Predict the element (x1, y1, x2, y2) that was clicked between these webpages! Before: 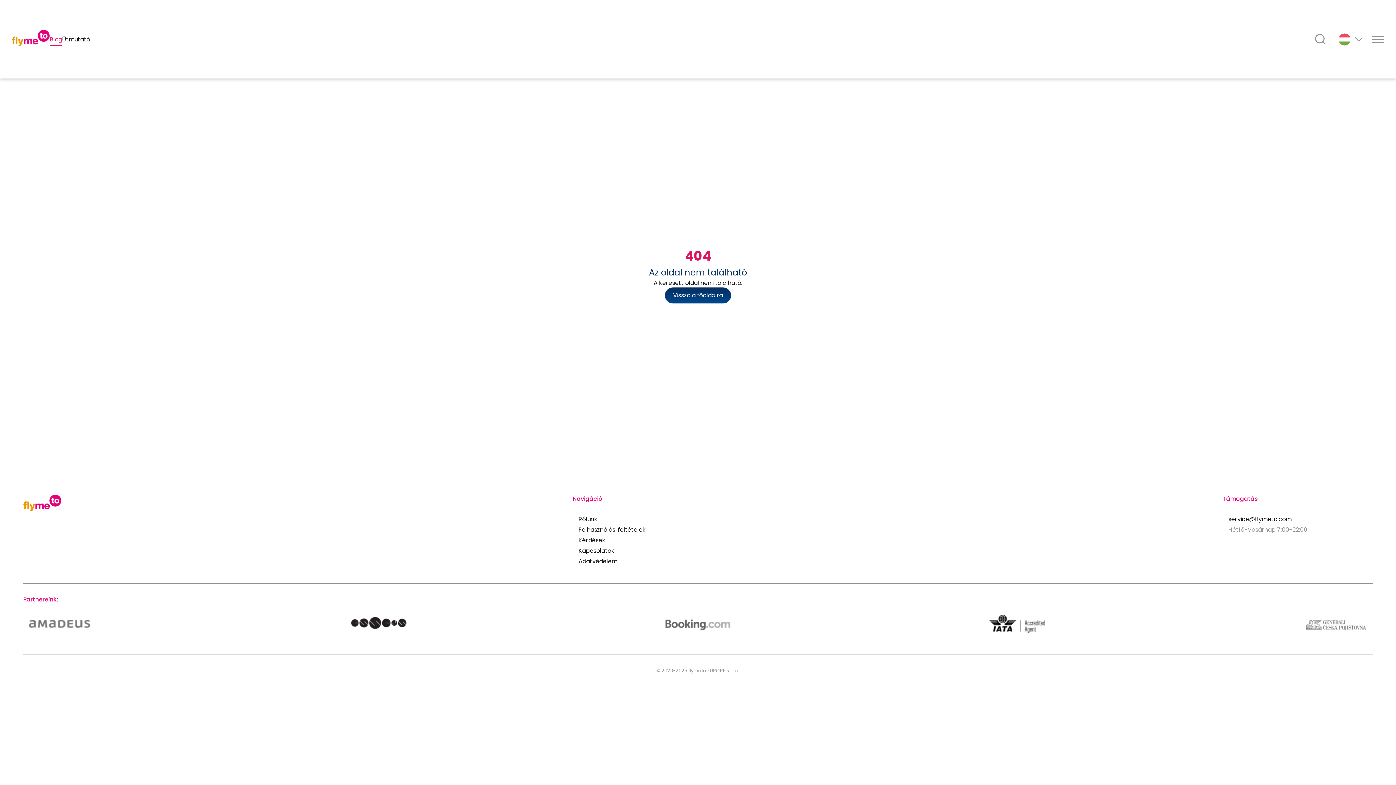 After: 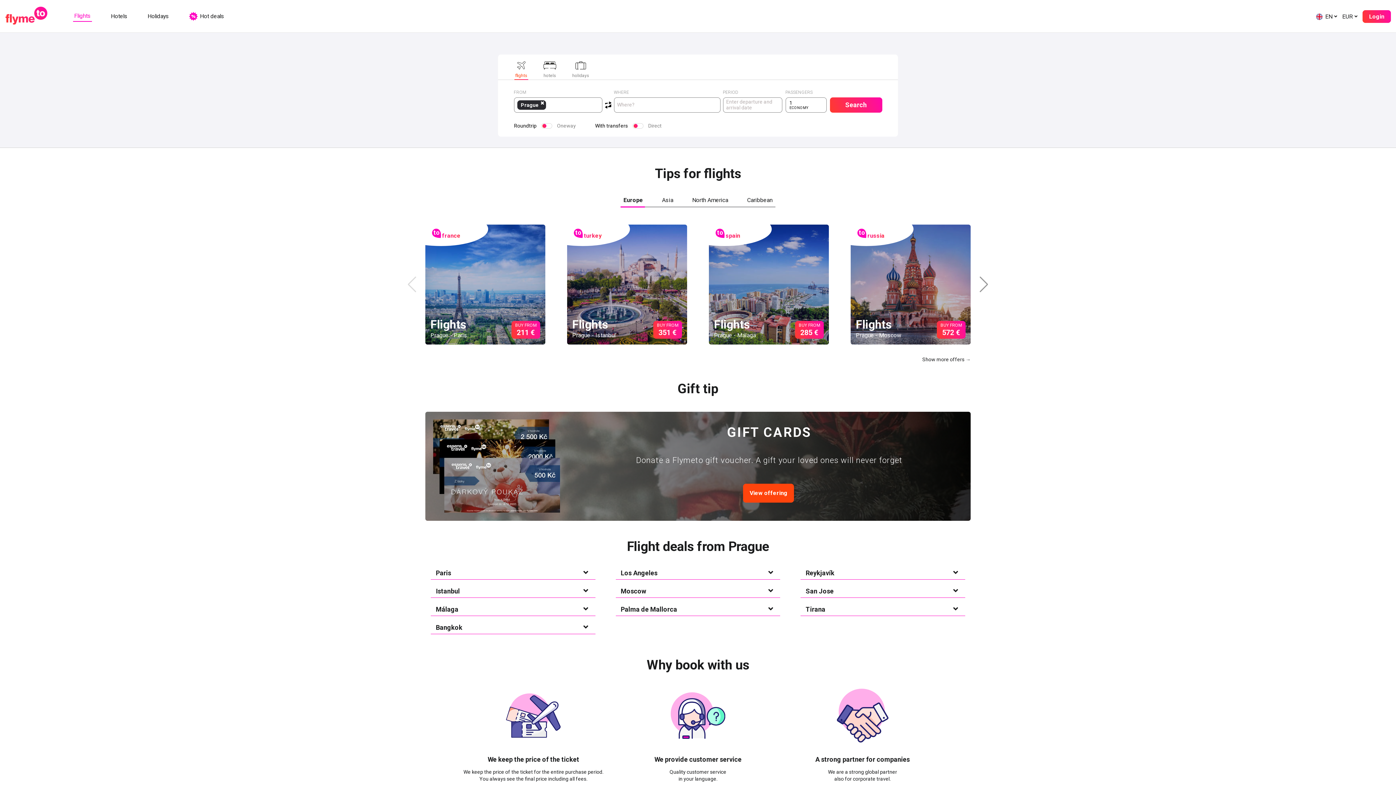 Action: bbox: (11, 40, 49, 48)